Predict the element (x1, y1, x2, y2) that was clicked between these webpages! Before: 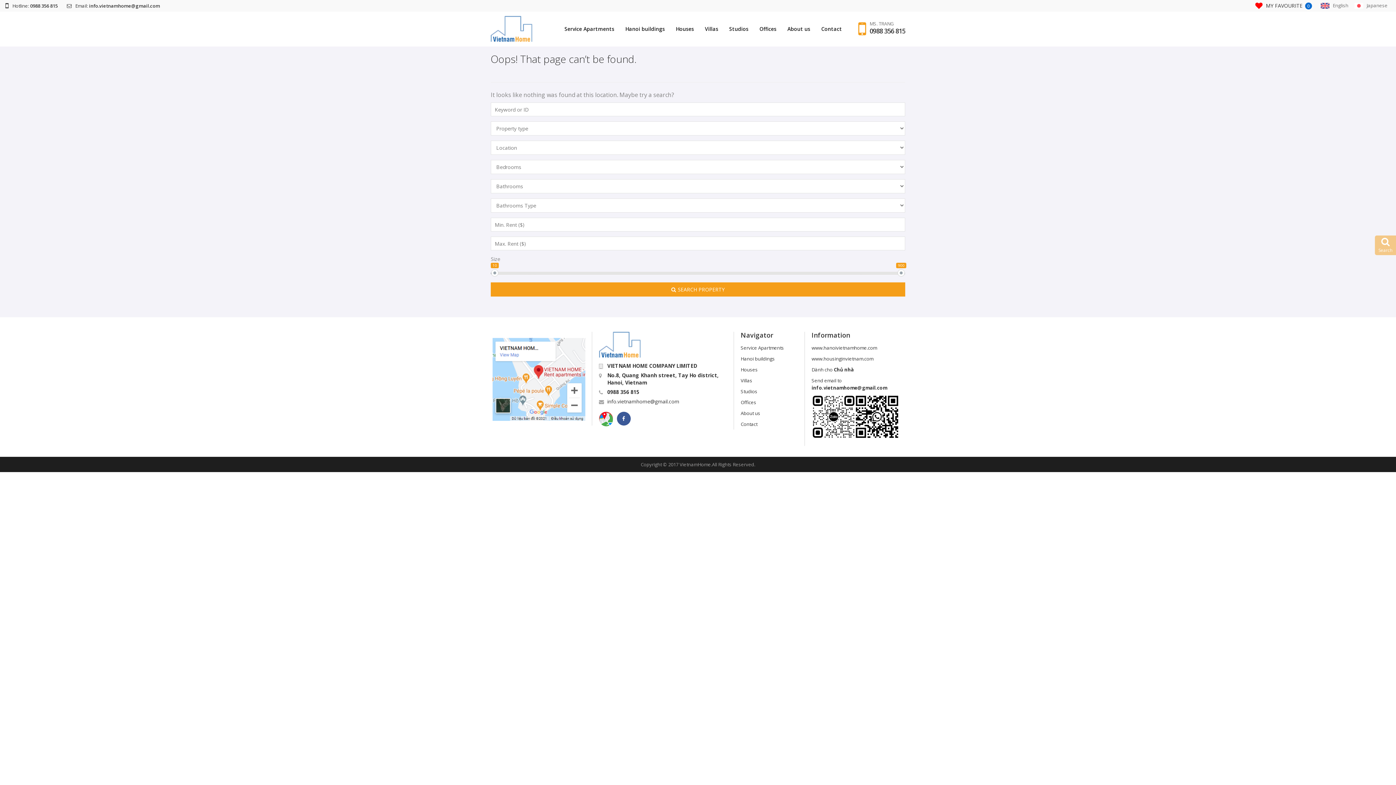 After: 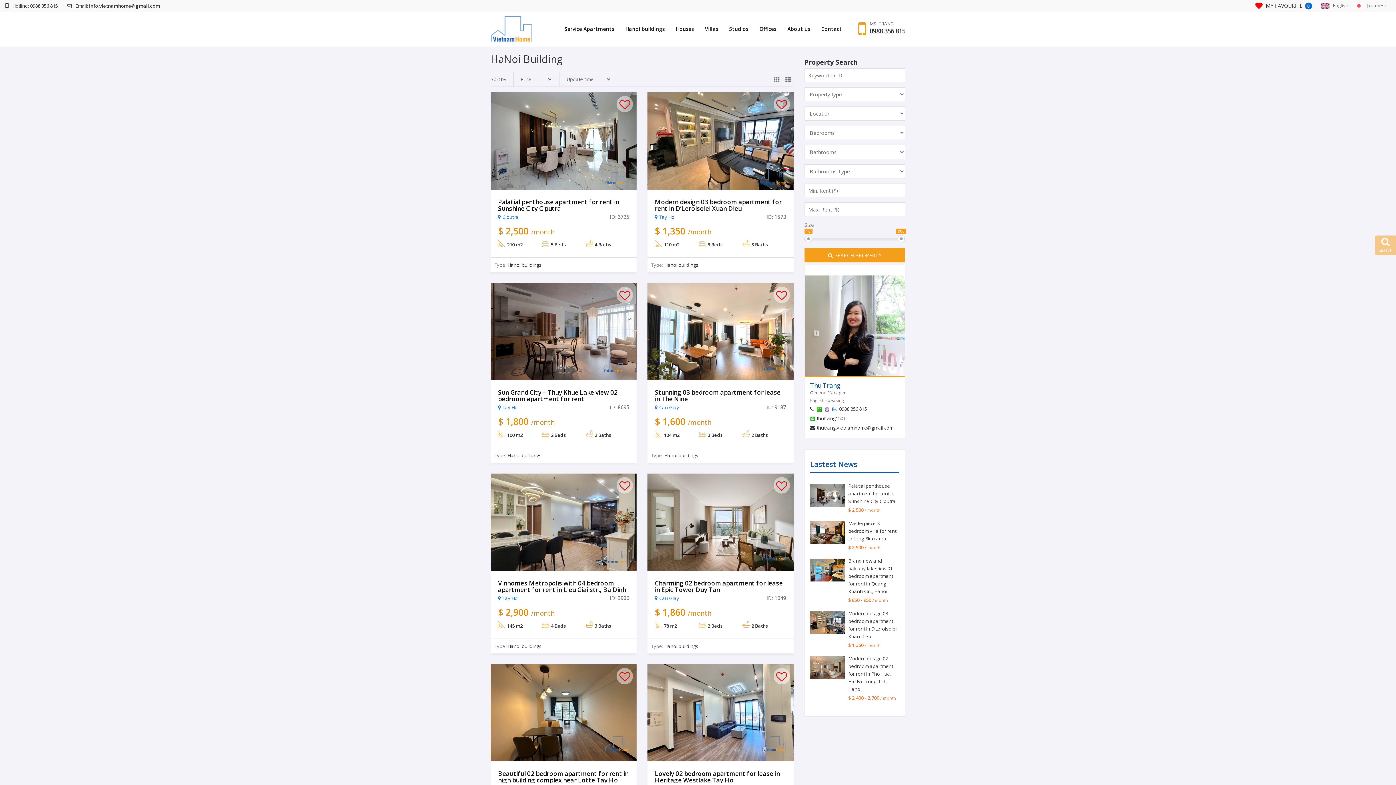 Action: label: Hanoi buildings bbox: (620, 21, 670, 36)